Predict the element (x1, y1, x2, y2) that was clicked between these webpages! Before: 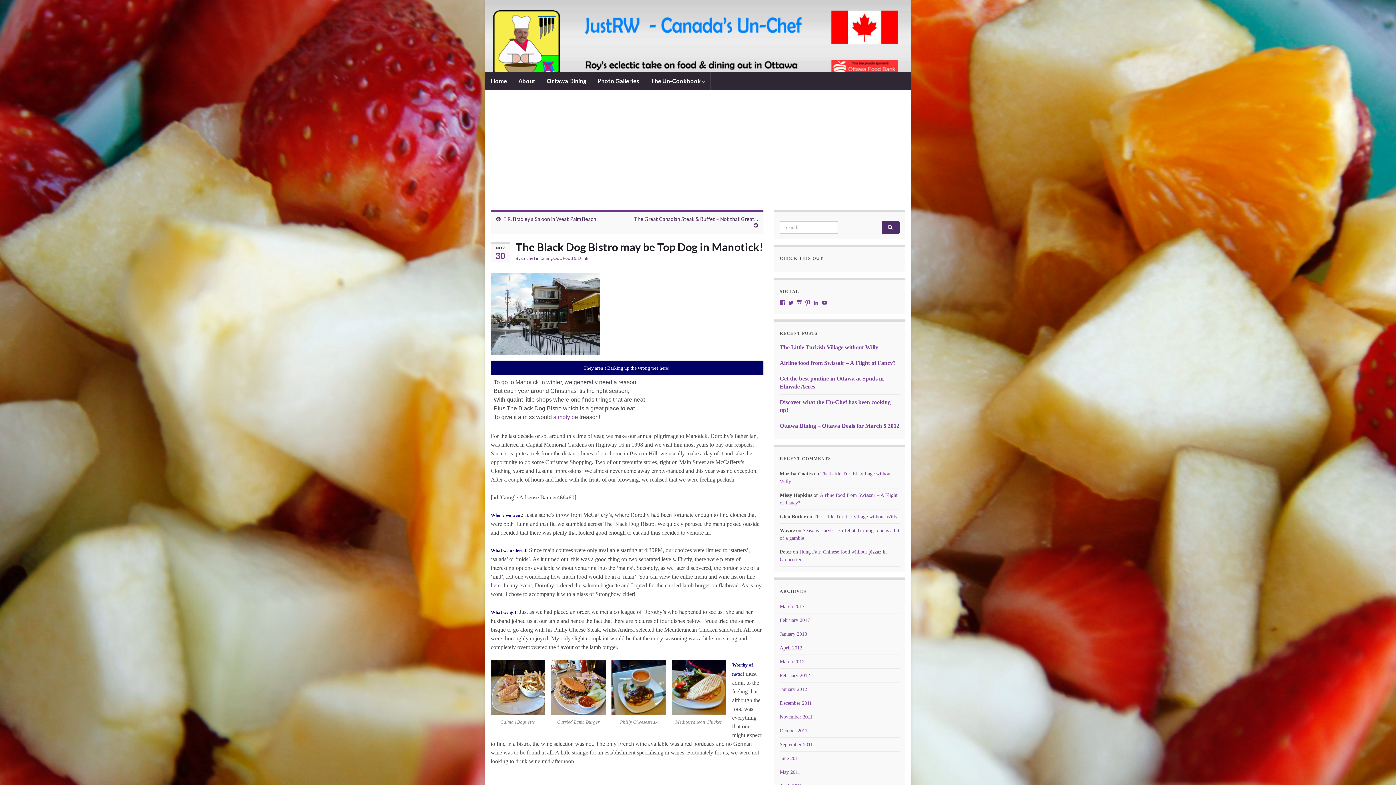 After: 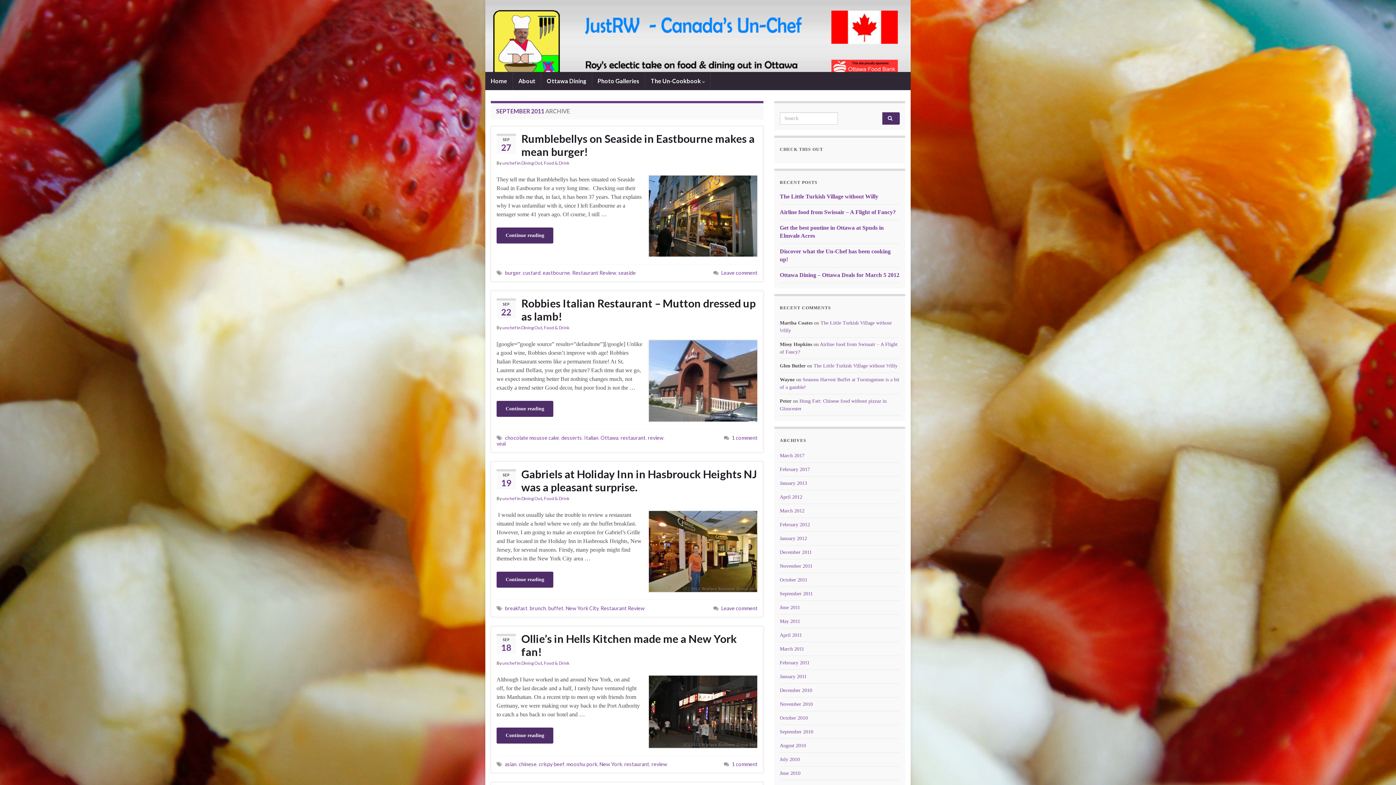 Action: bbox: (780, 742, 813, 747) label: September 2011